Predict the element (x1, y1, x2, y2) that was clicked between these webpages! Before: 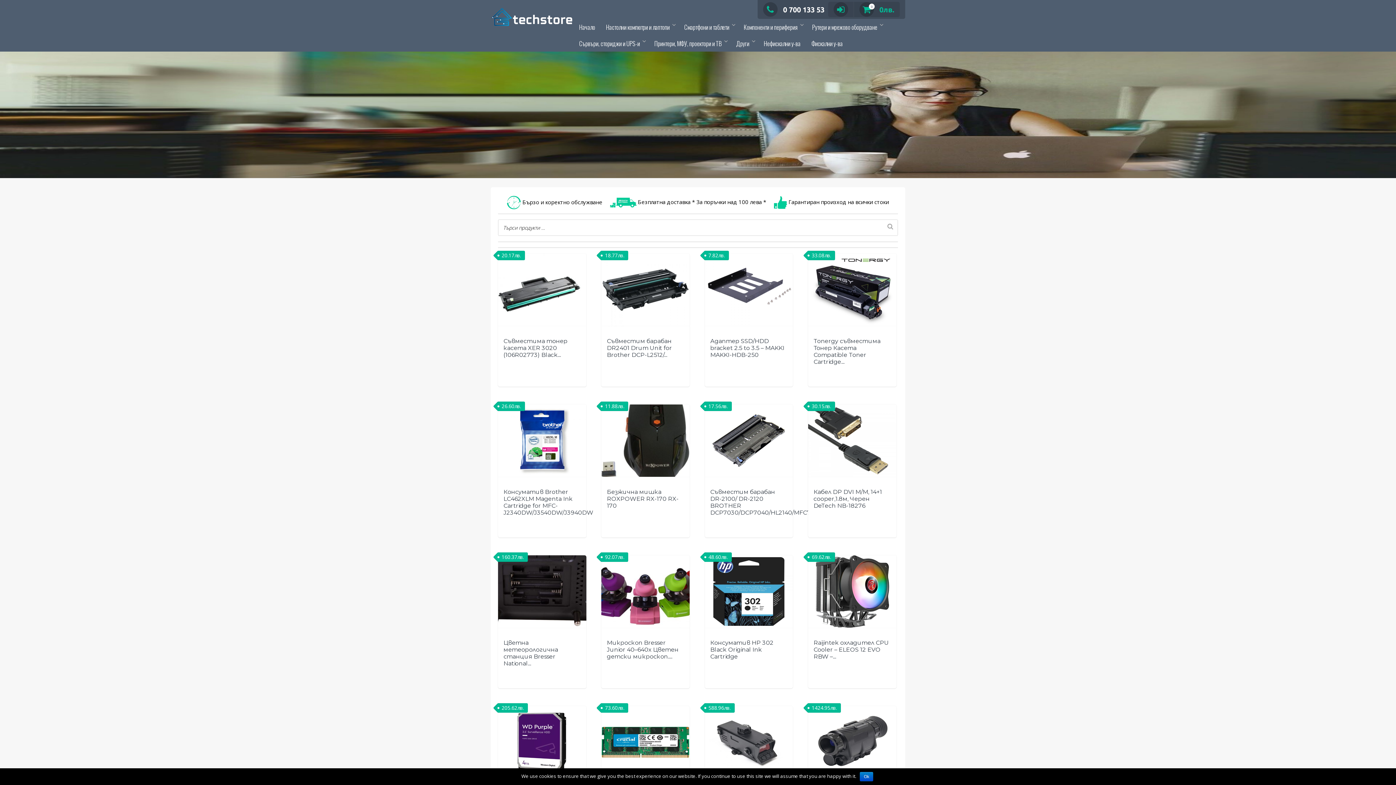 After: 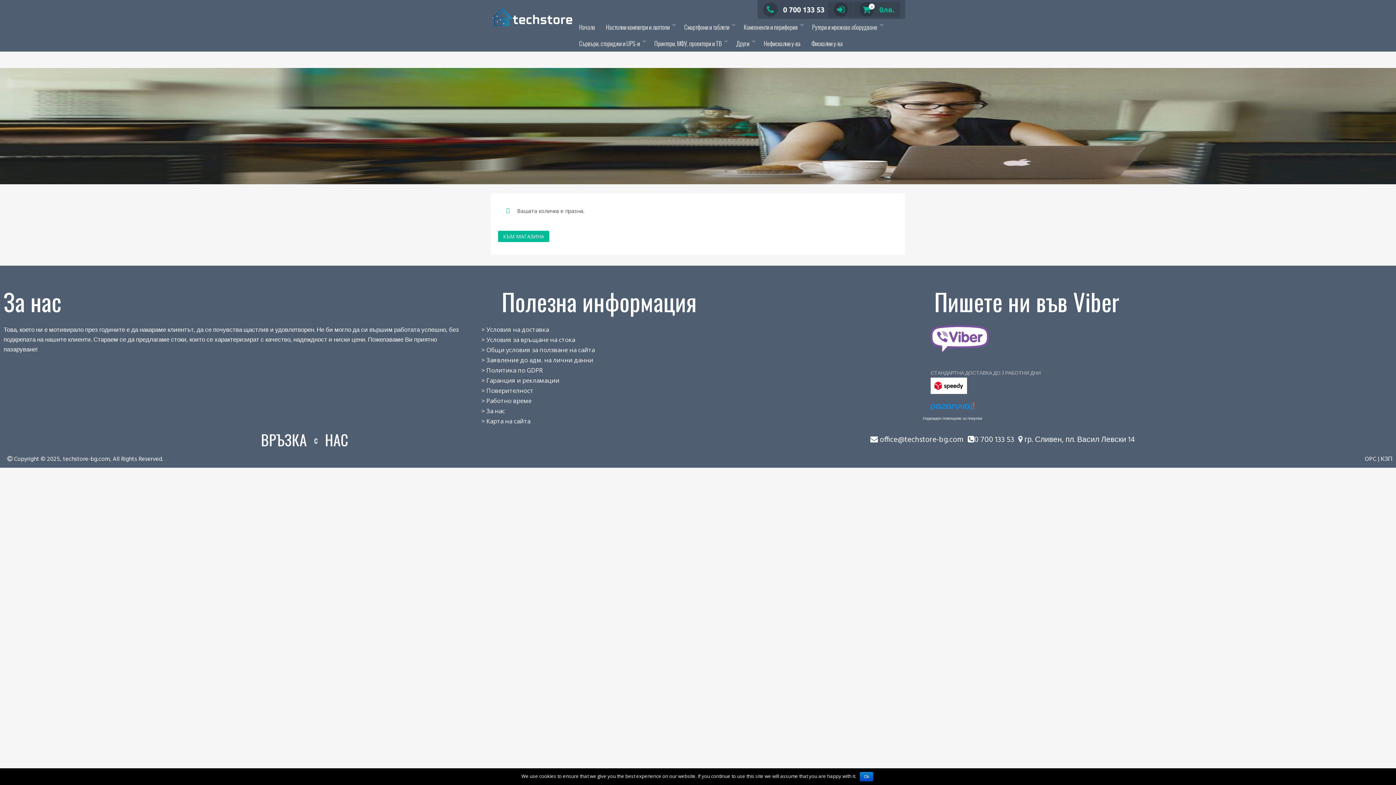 Action: bbox: (859, 5, 894, 13) label: 0
0лв.